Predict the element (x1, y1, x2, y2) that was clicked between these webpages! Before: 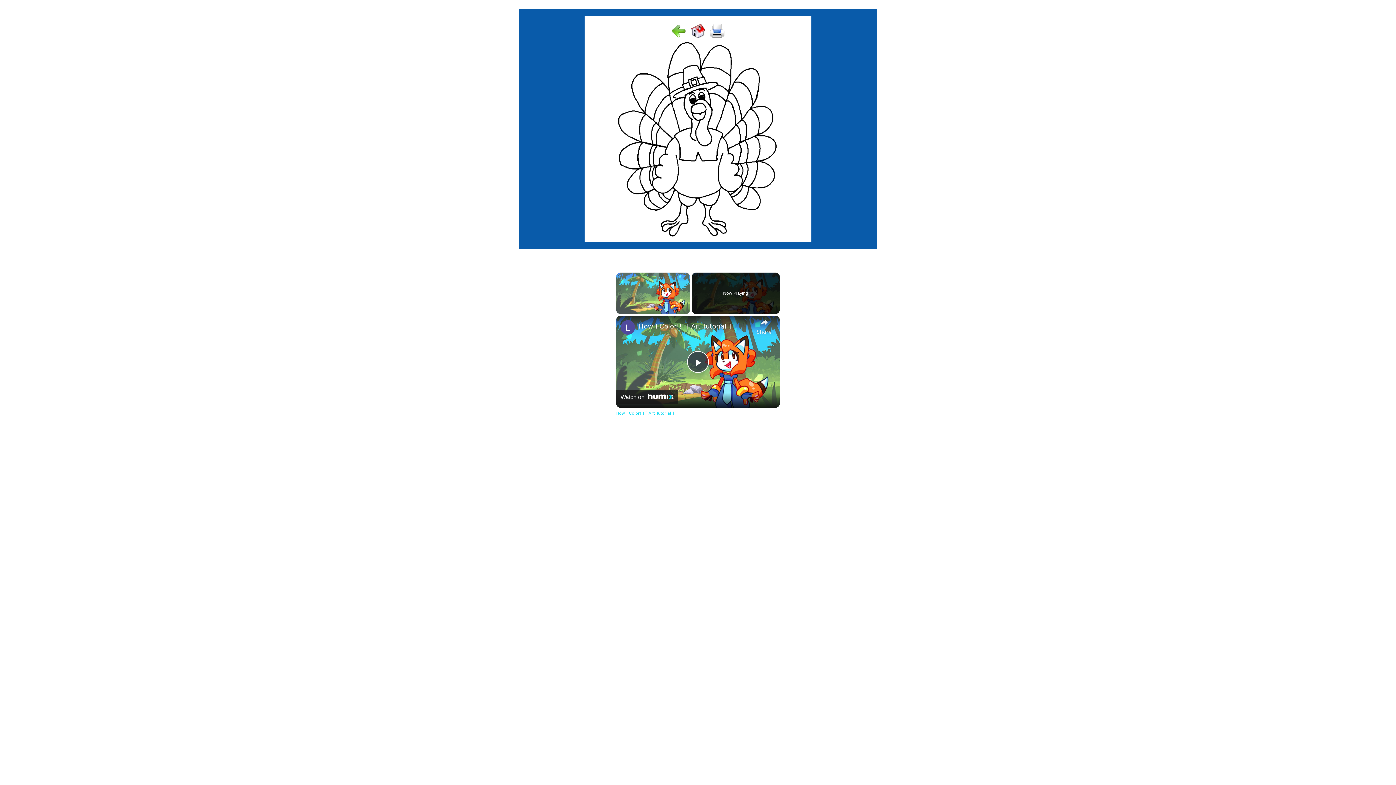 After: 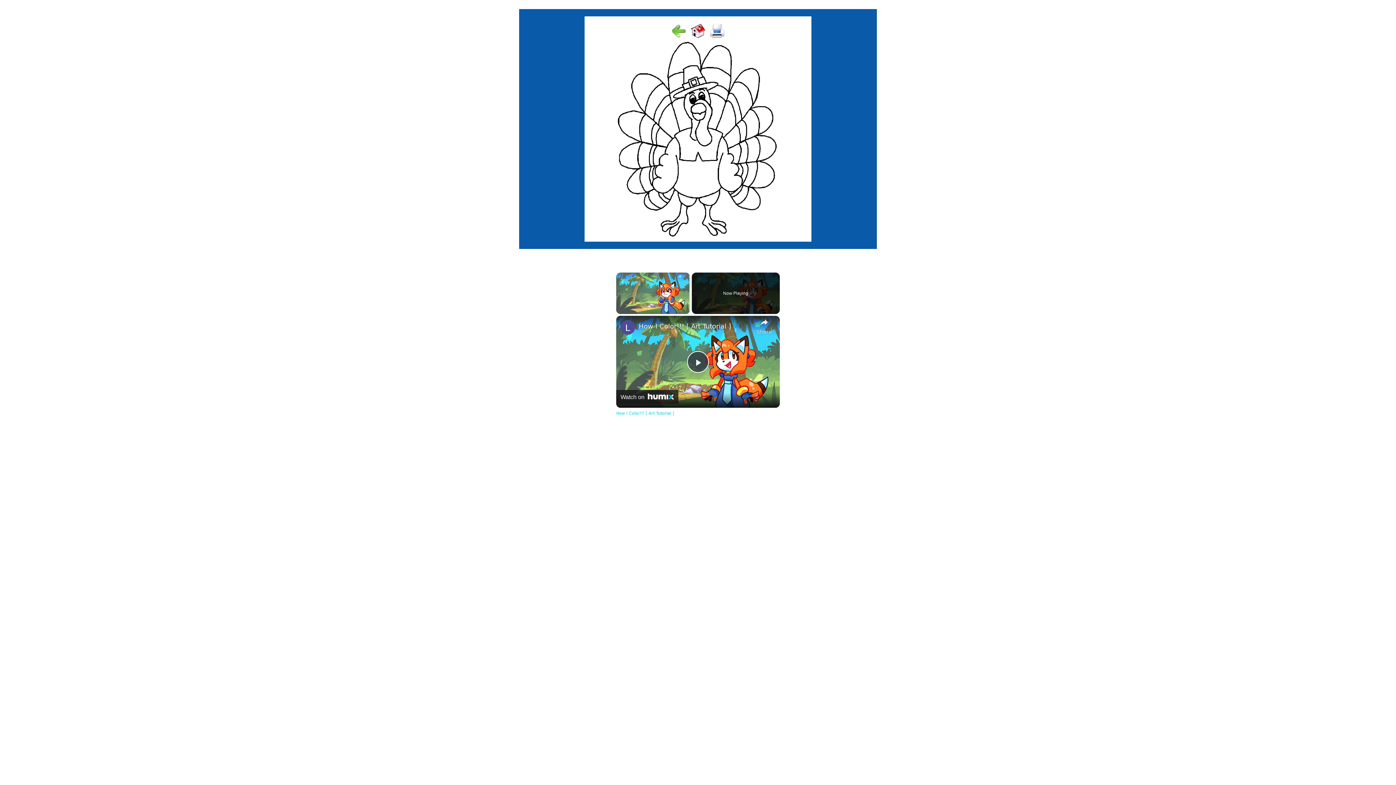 Action: label: Watch on Humix bbox: (616, 390, 678, 404)